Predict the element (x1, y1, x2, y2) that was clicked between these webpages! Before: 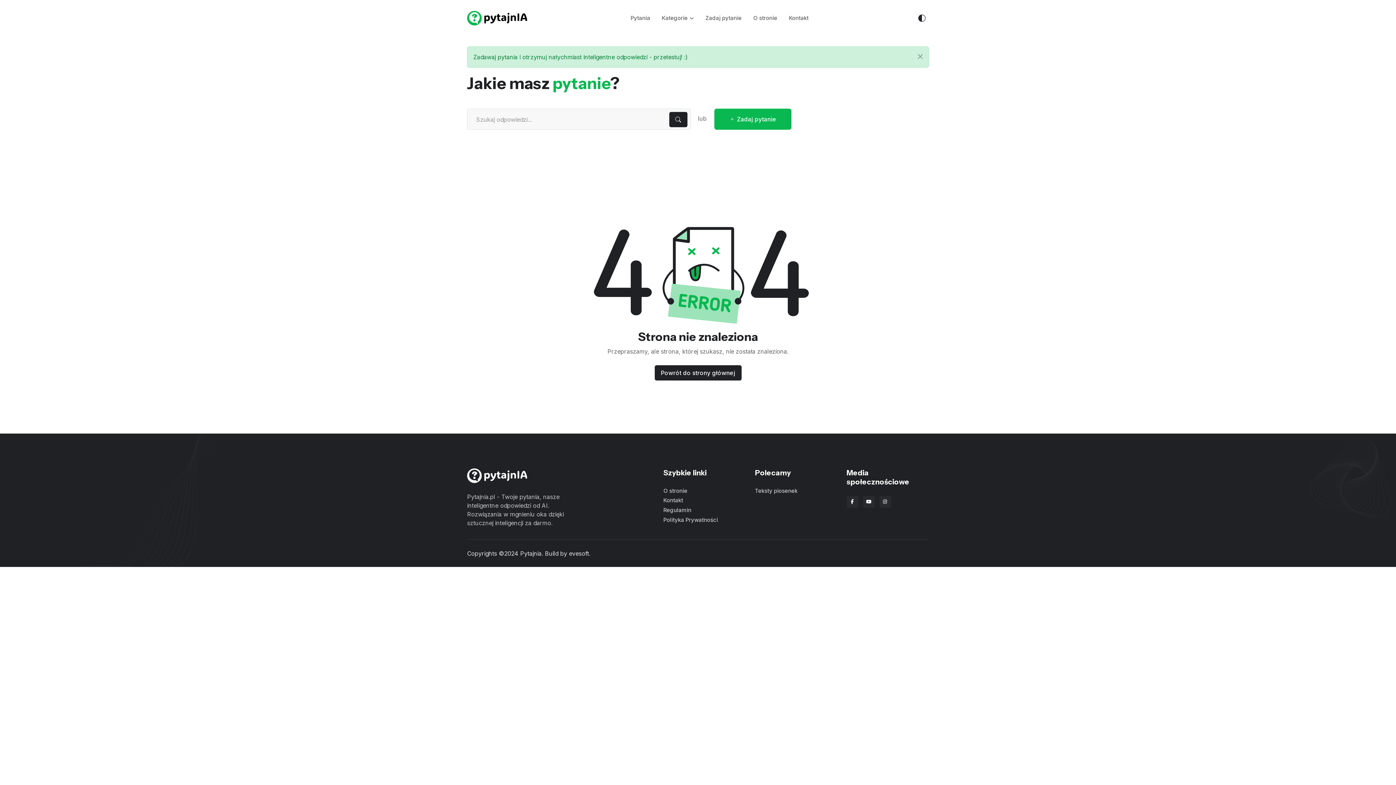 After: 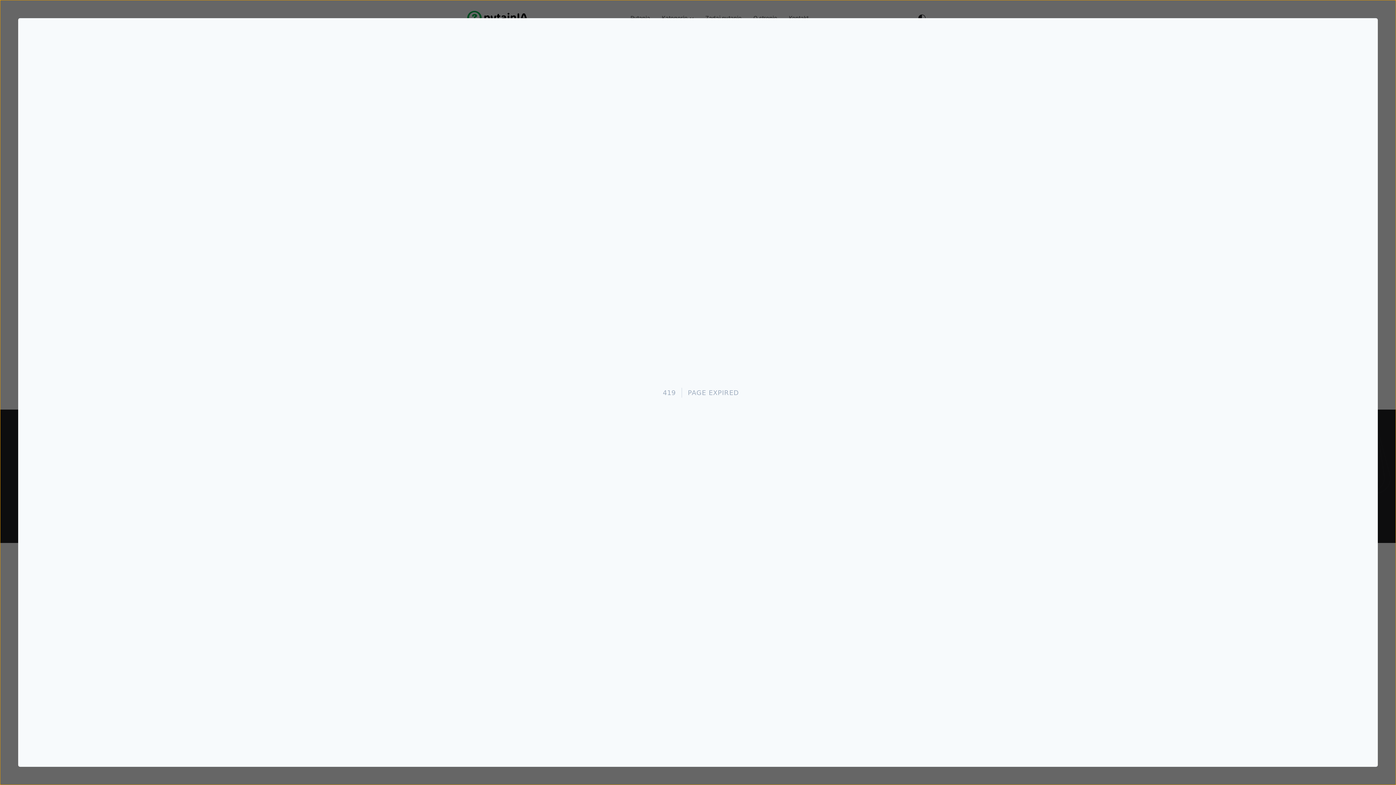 Action: bbox: (912, 46, 928, 66) label: Close